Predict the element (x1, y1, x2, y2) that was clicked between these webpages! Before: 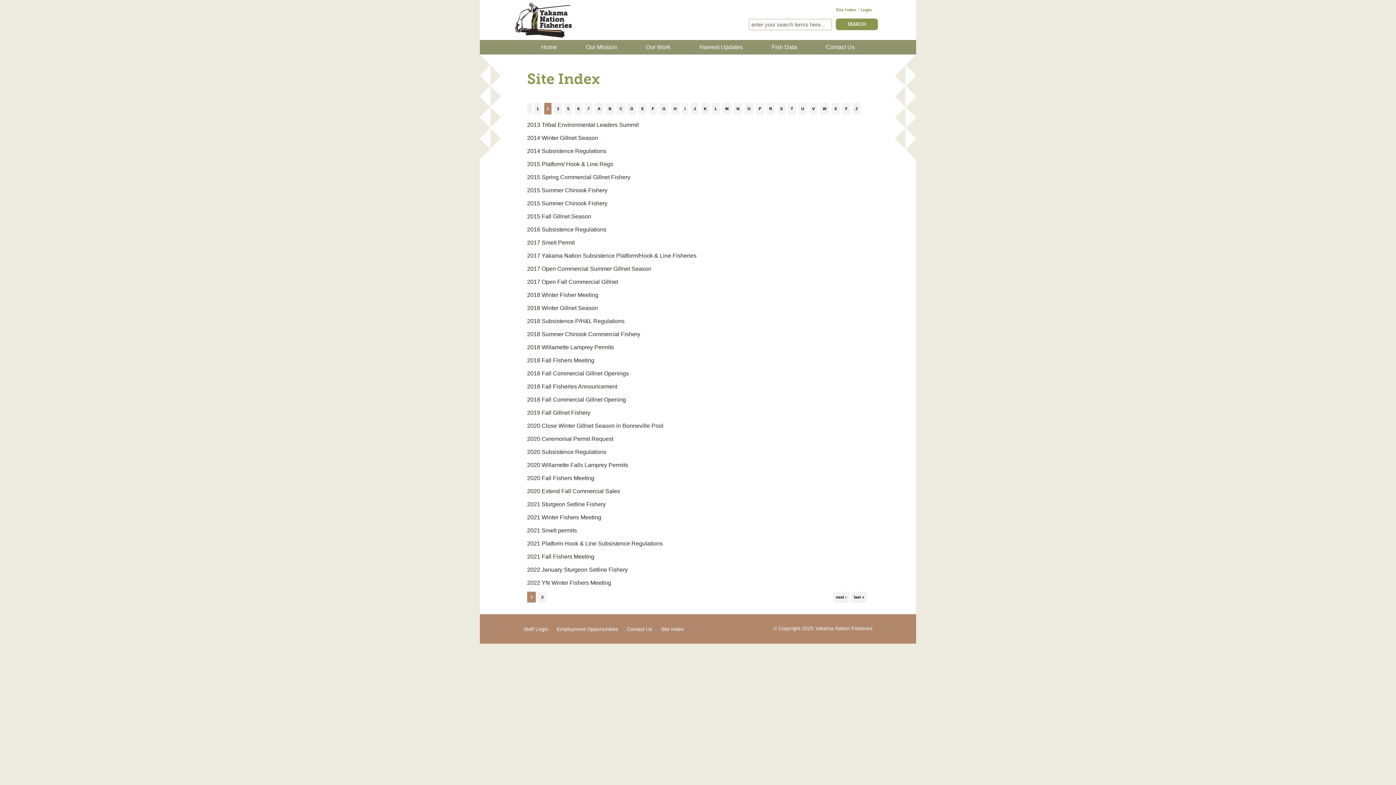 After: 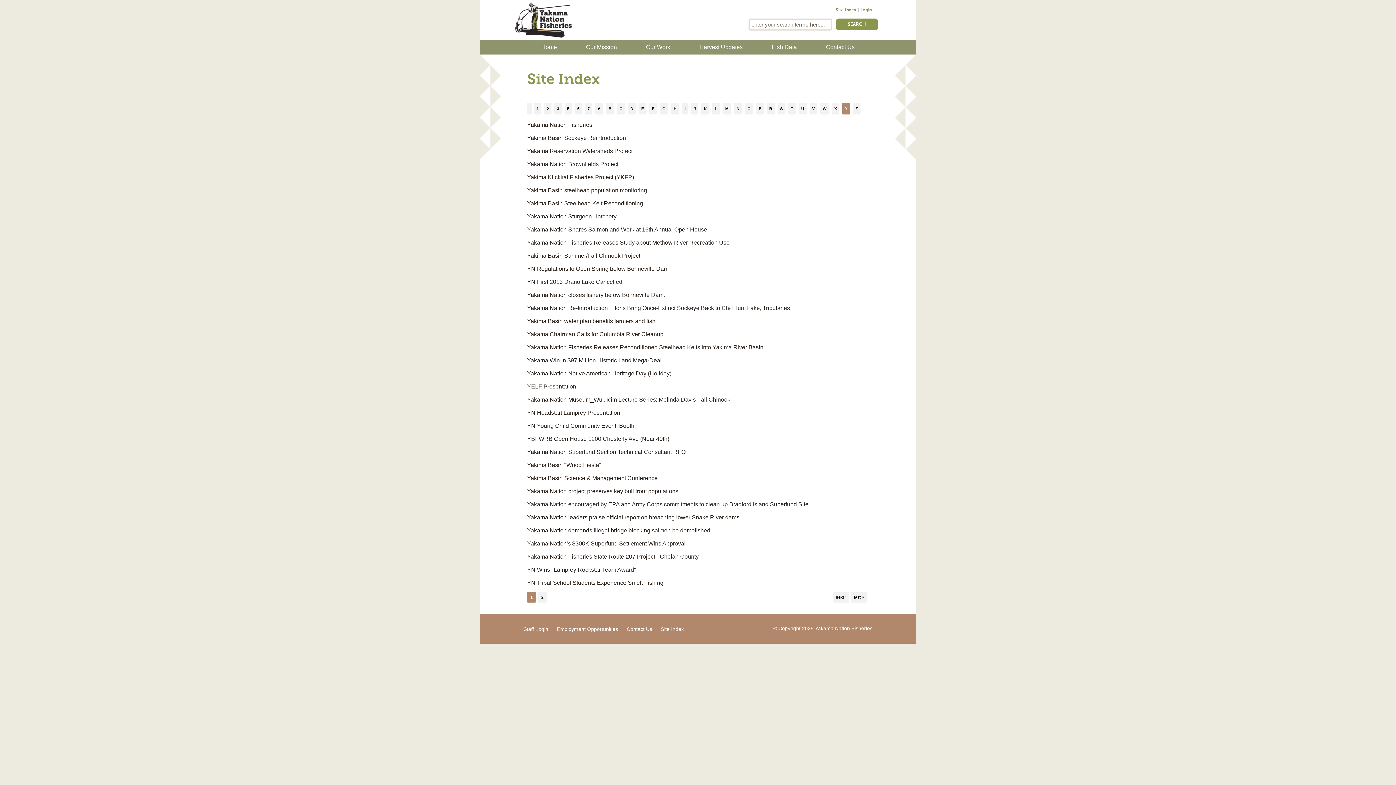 Action: label: Y bbox: (842, 102, 850, 114)